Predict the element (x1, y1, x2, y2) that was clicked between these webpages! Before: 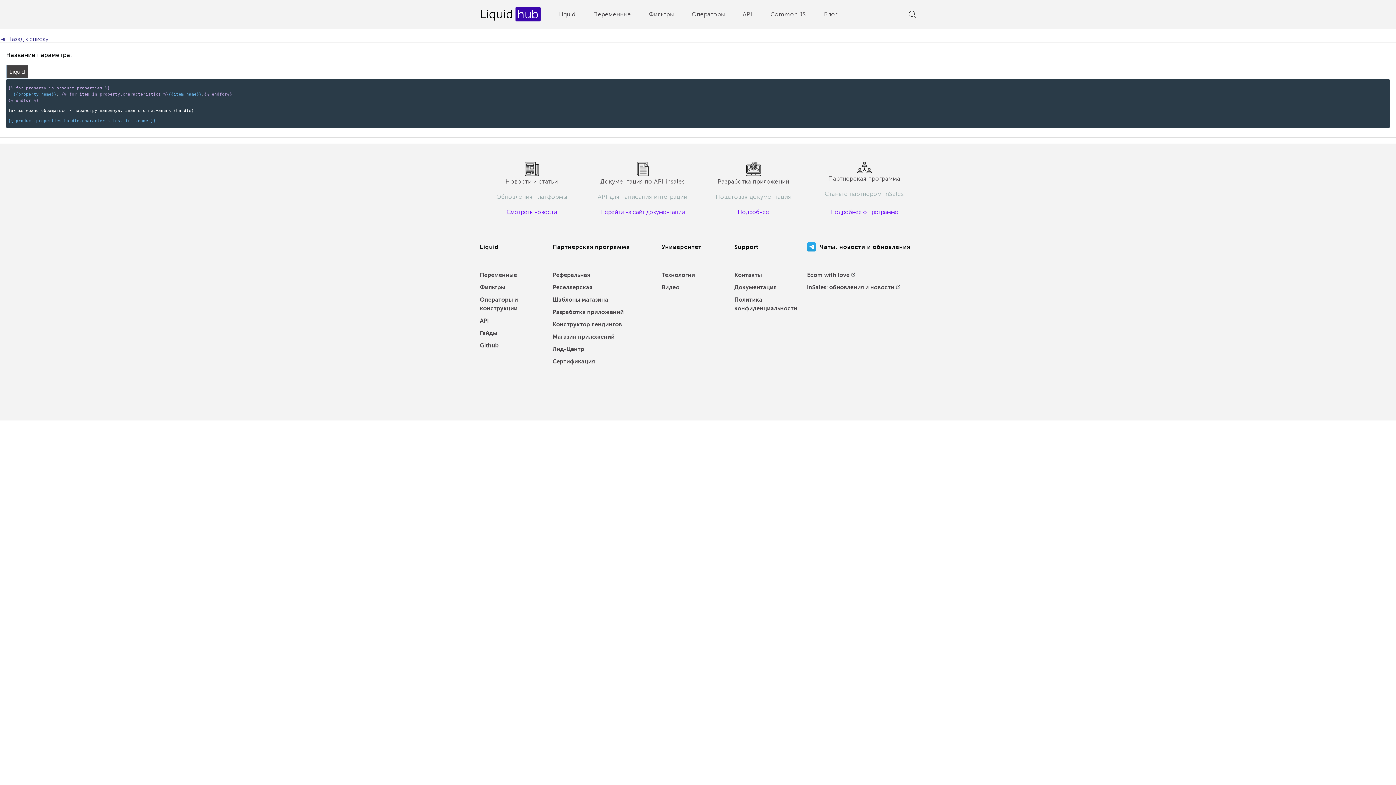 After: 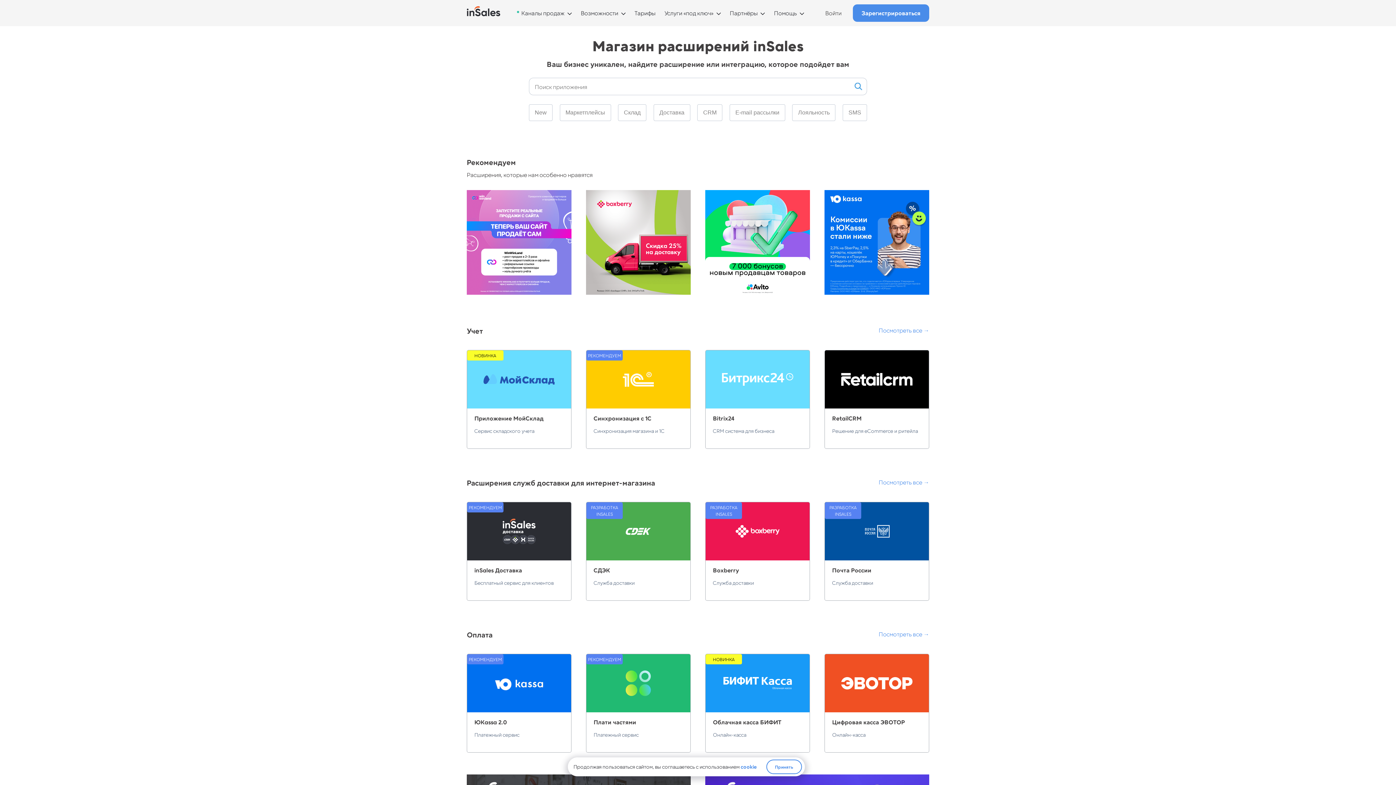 Action: bbox: (552, 332, 614, 341) label: Магазин приложений